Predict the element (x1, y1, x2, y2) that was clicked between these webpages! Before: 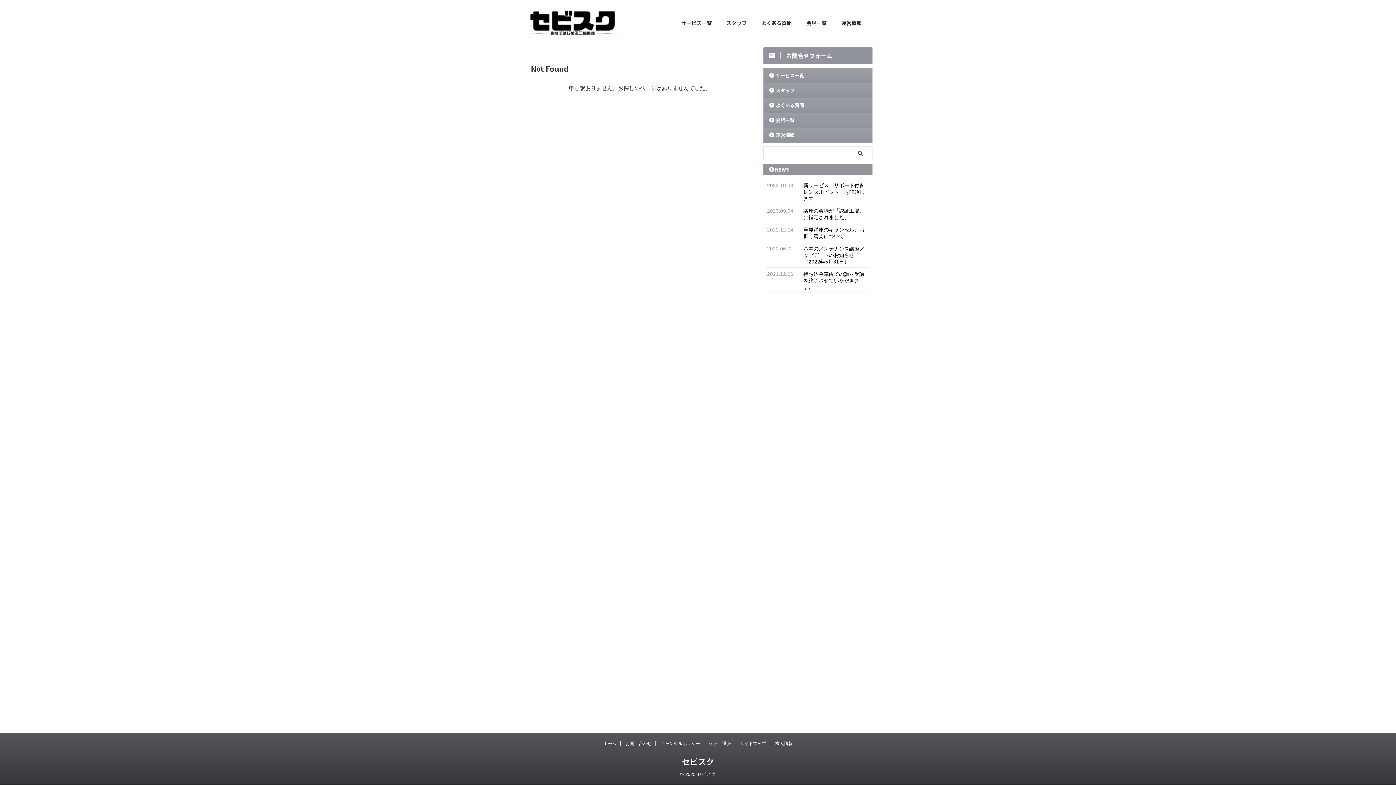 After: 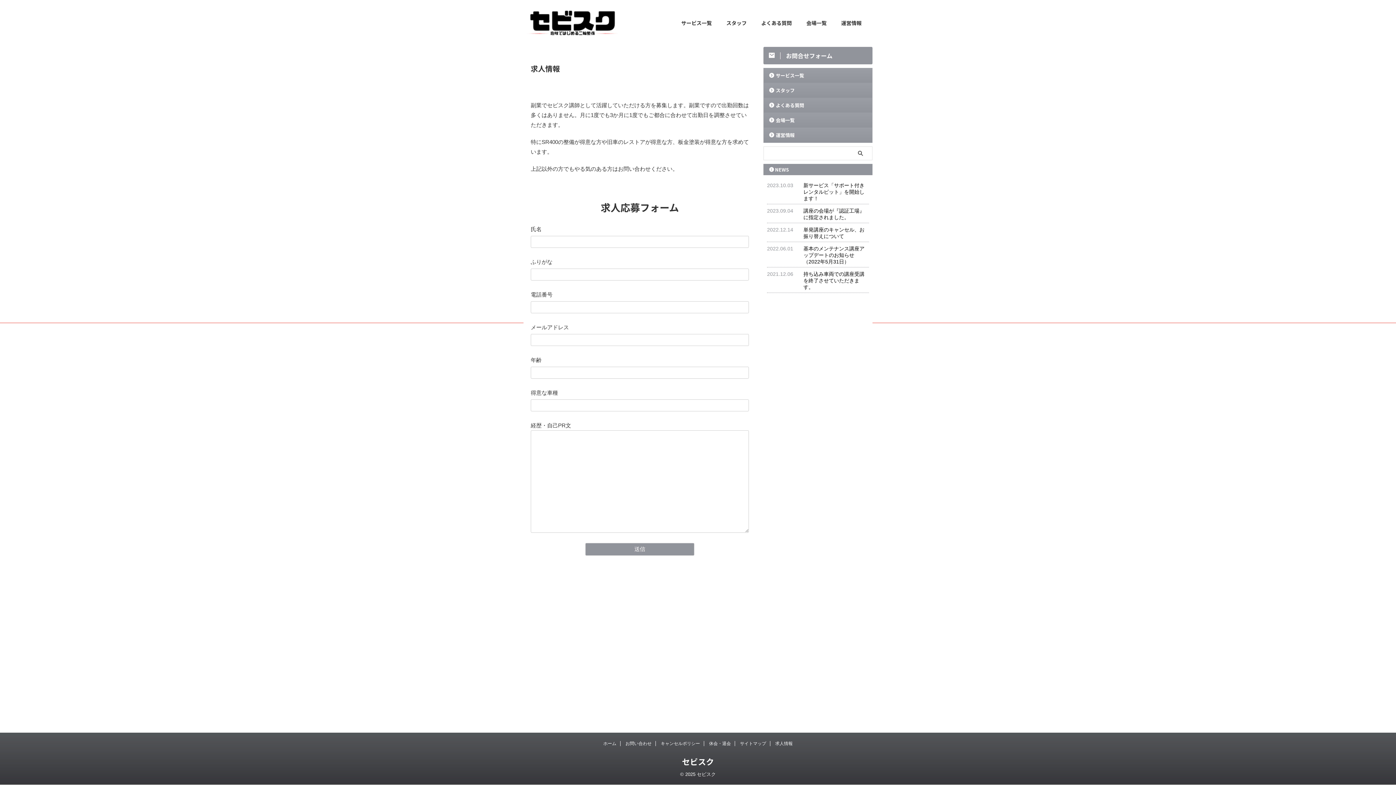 Action: bbox: (775, 741, 792, 746) label: 求人情報